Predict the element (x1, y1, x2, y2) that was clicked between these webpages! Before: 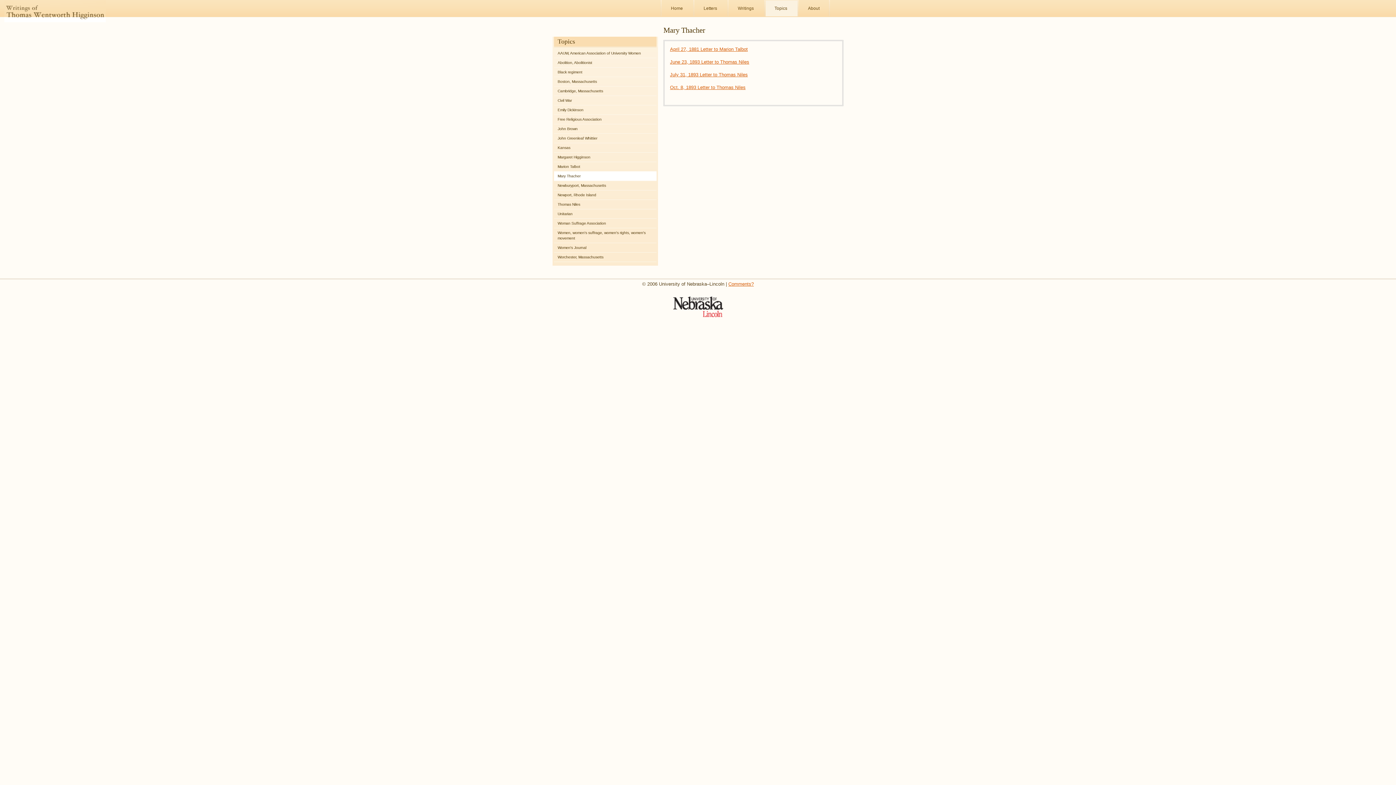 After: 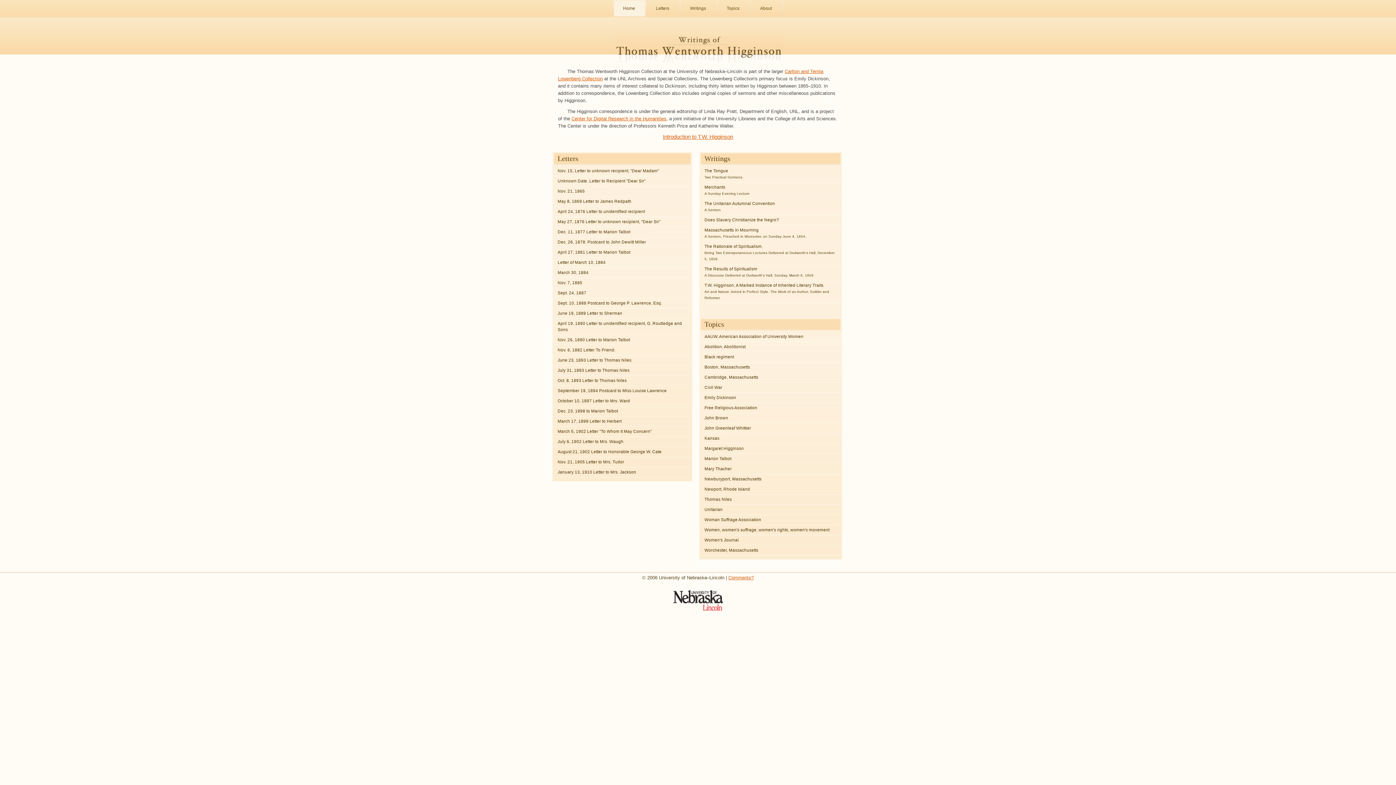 Action: label: Home  bbox: (662, 0, 693, 16)